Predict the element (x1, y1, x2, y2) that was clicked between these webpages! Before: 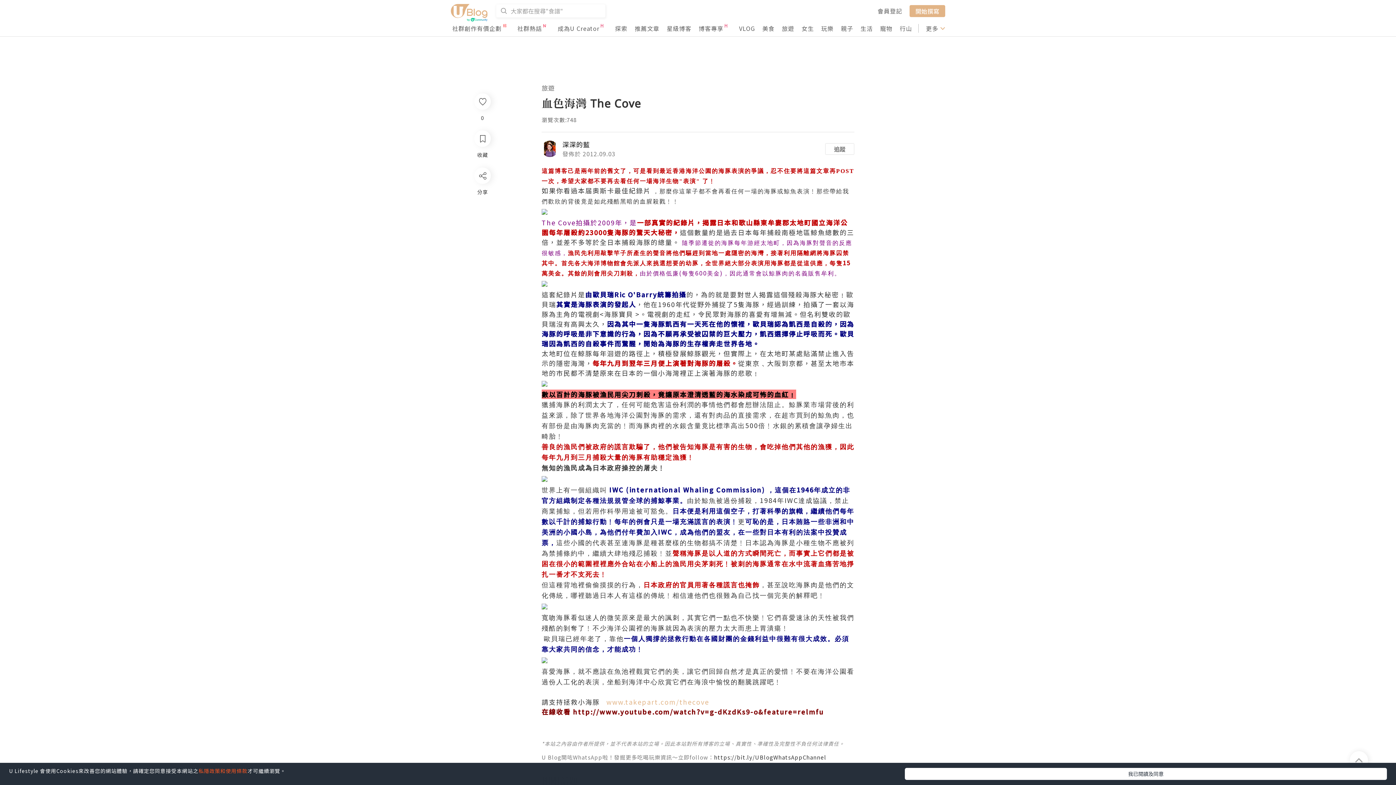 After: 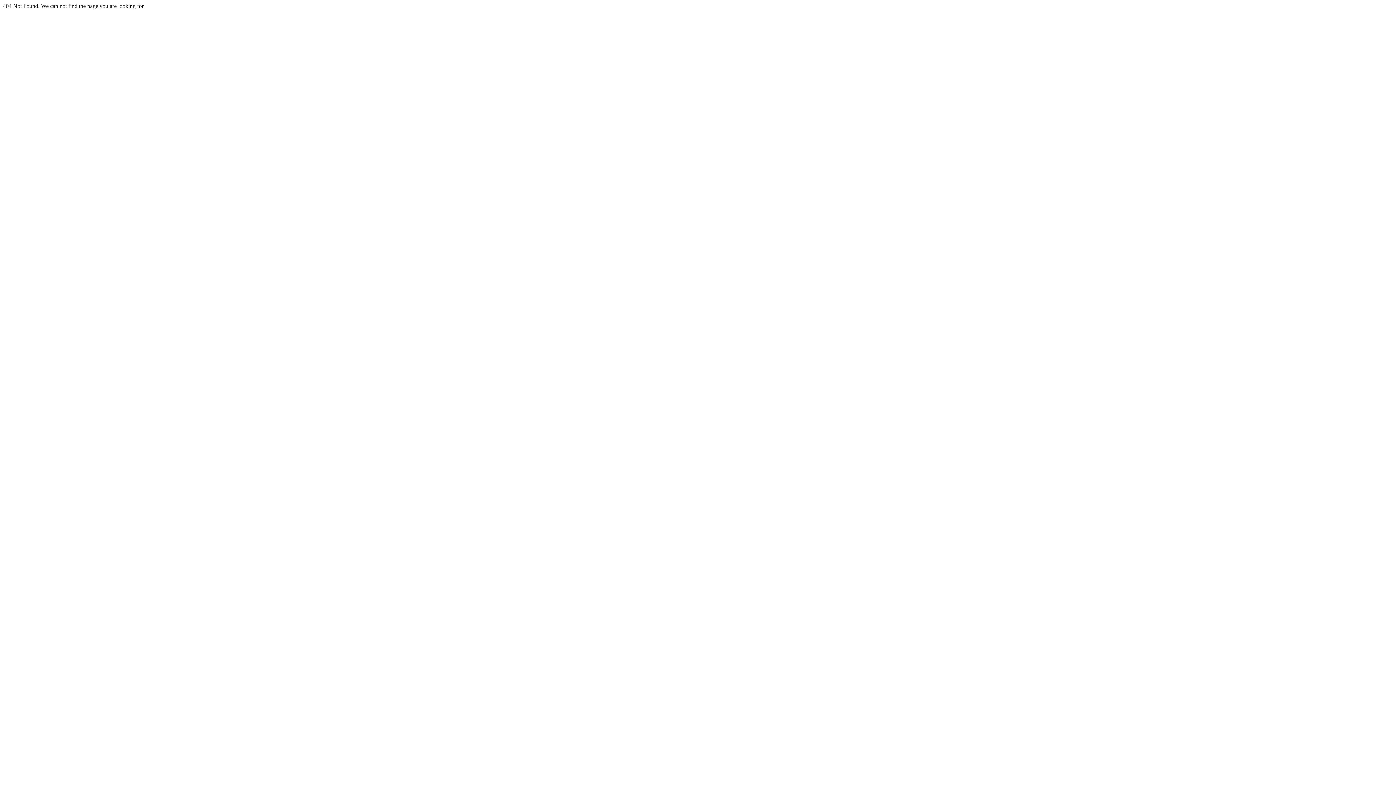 Action: bbox: (606, 697, 709, 706) label: www.takepart.com/thecove